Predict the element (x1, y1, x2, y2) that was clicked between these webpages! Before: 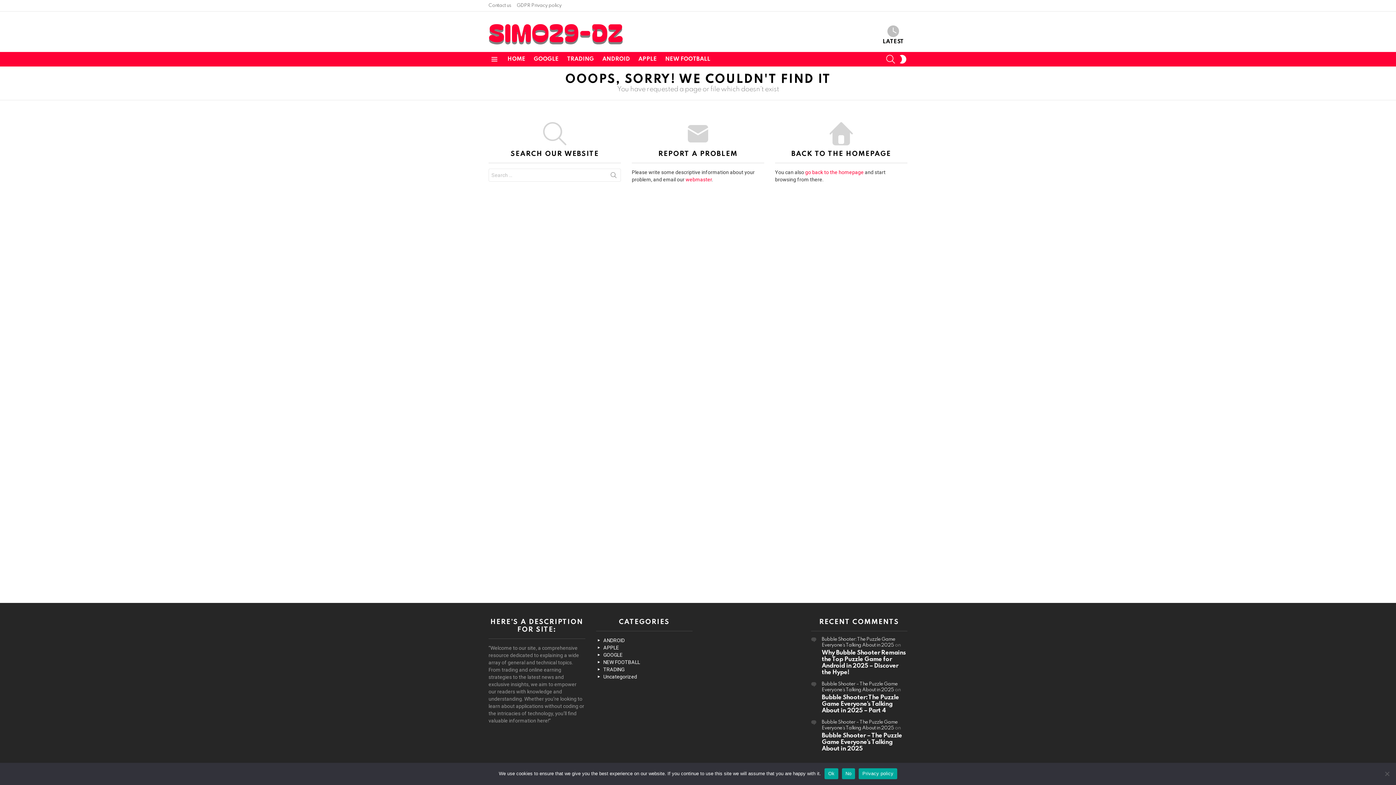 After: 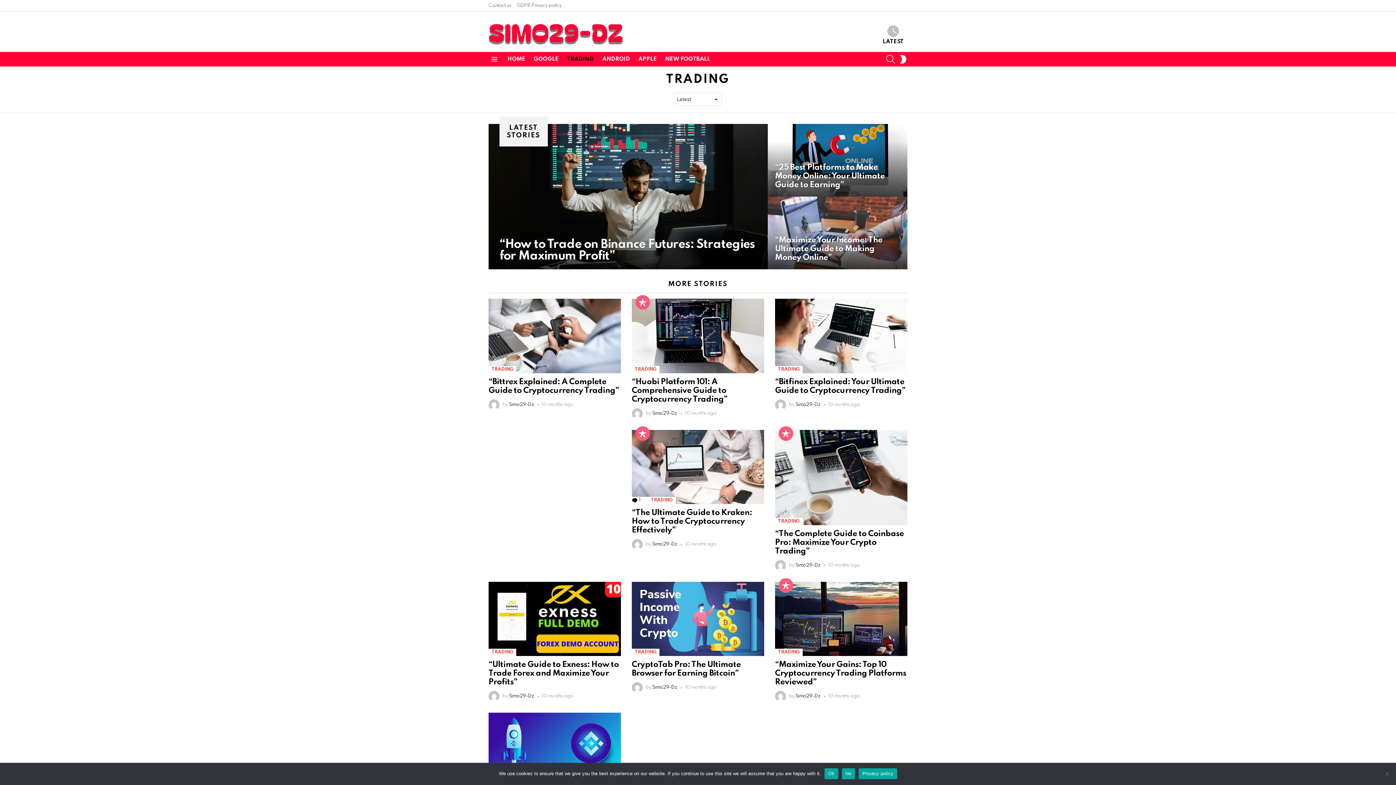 Action: label: TRADING bbox: (596, 666, 692, 673)